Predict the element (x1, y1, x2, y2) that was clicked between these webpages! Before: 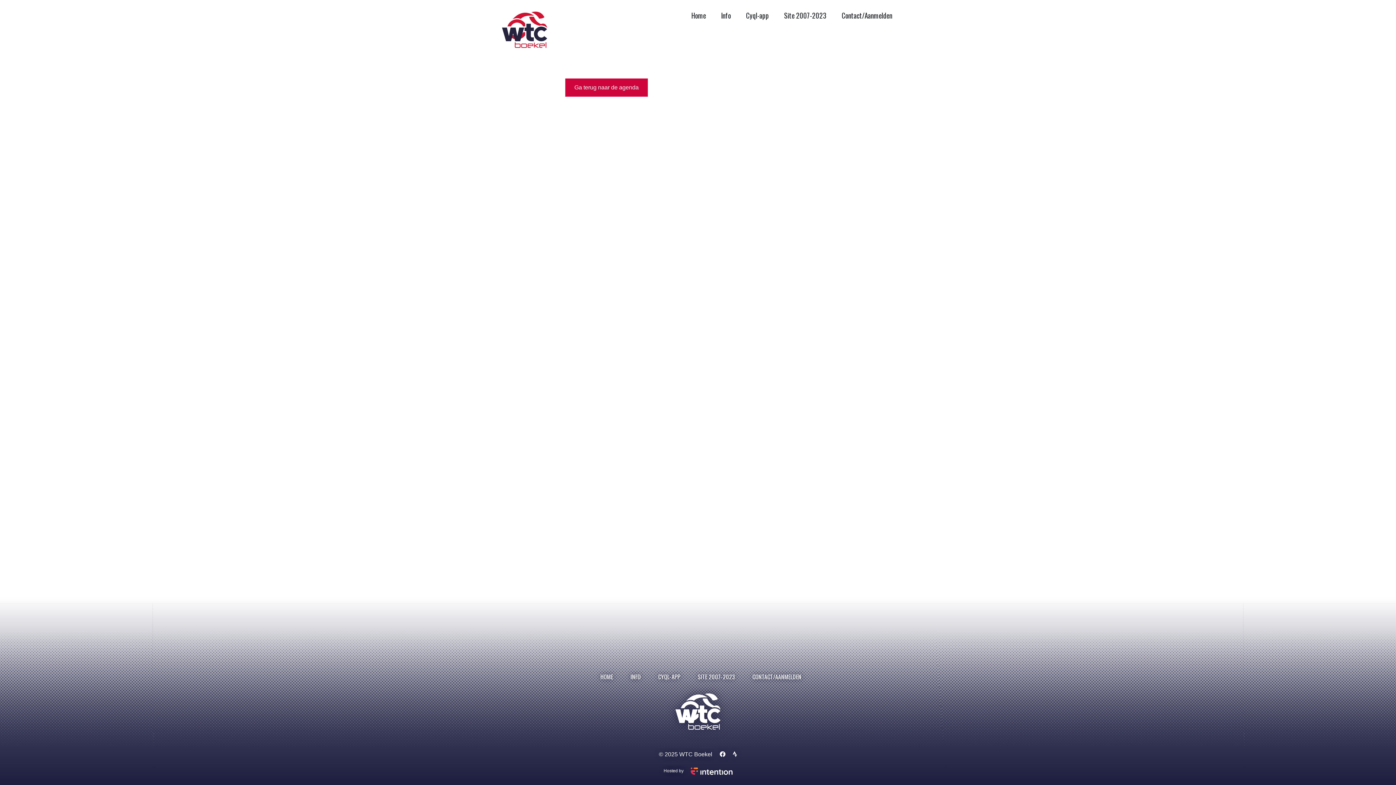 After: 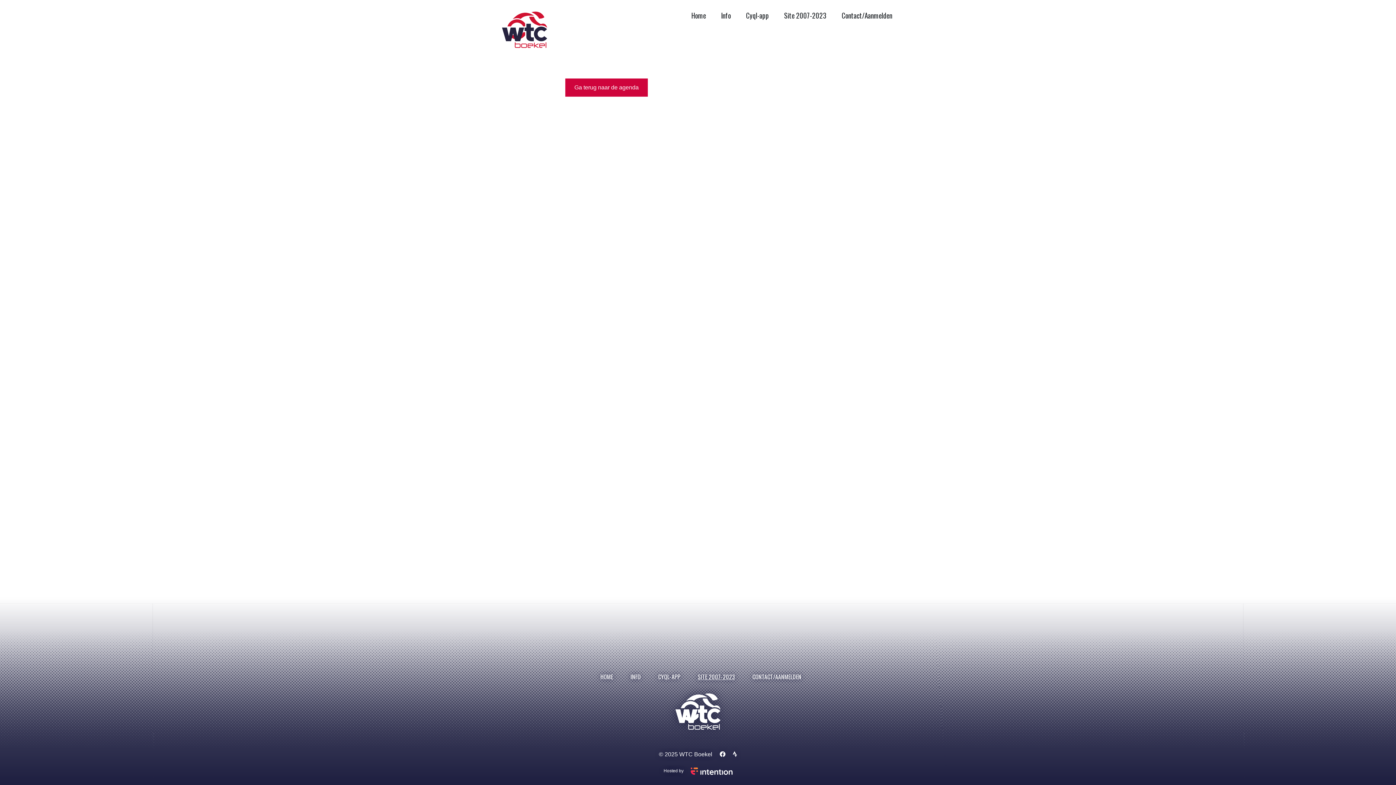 Action: label: SITE 2007-2023 bbox: (692, 669, 740, 684)